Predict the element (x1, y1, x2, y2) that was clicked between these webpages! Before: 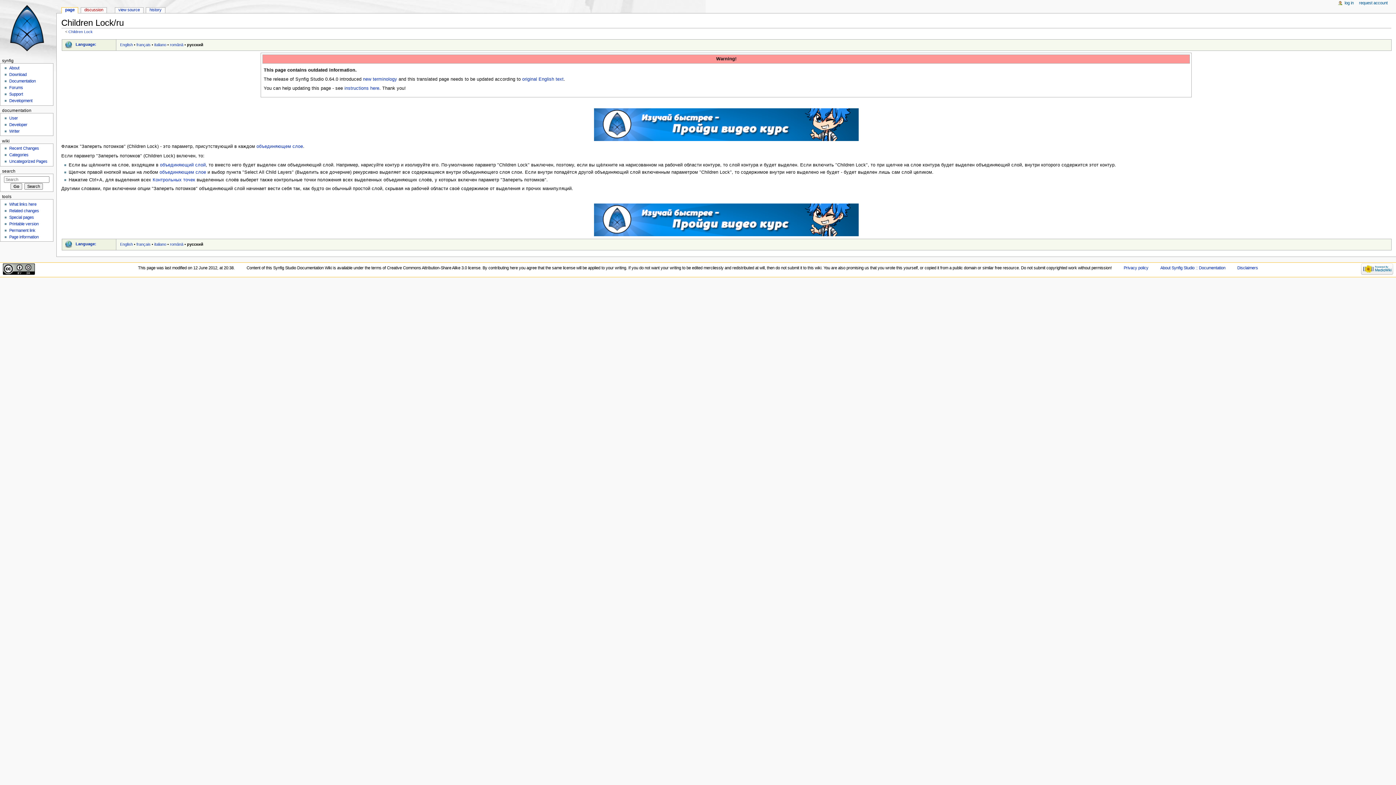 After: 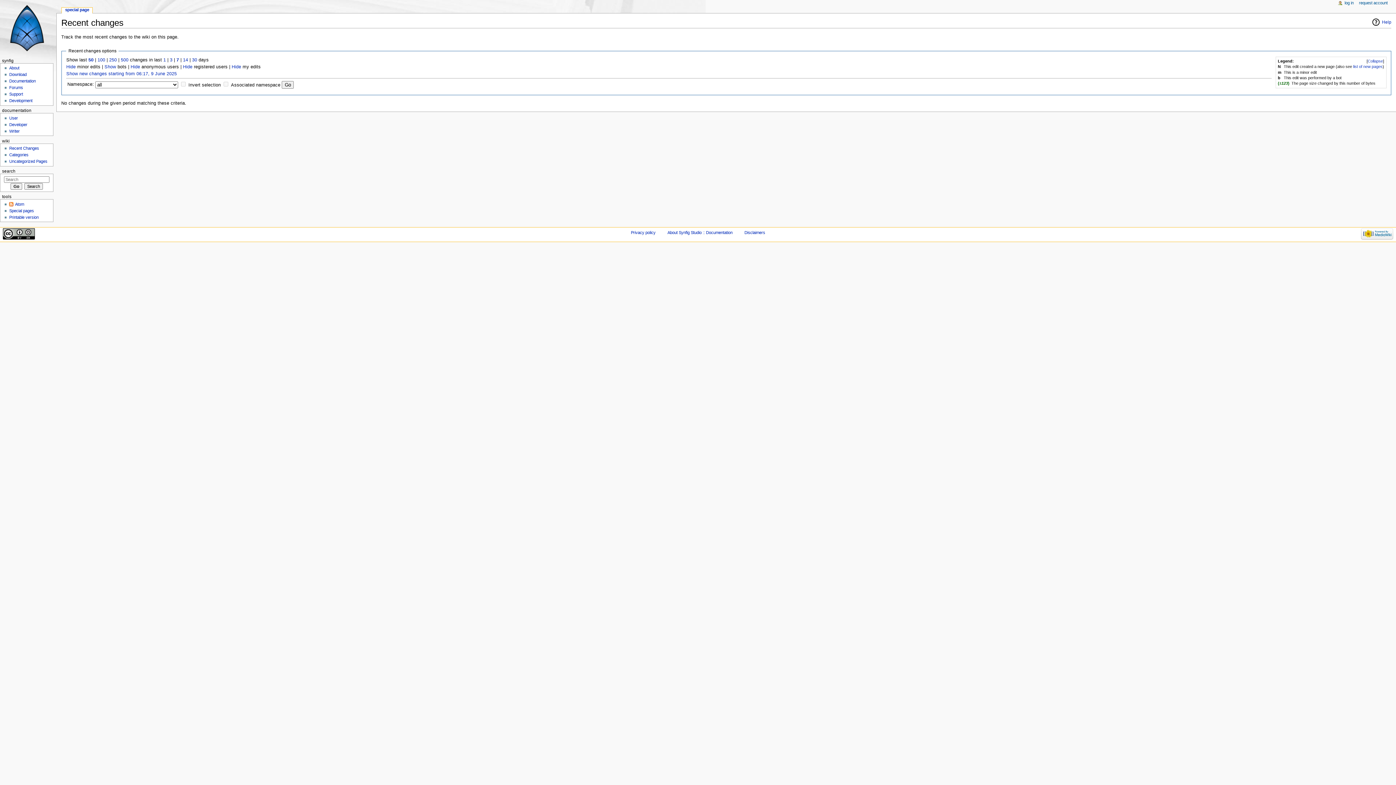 Action: label: Recent Changes bbox: (9, 146, 39, 150)